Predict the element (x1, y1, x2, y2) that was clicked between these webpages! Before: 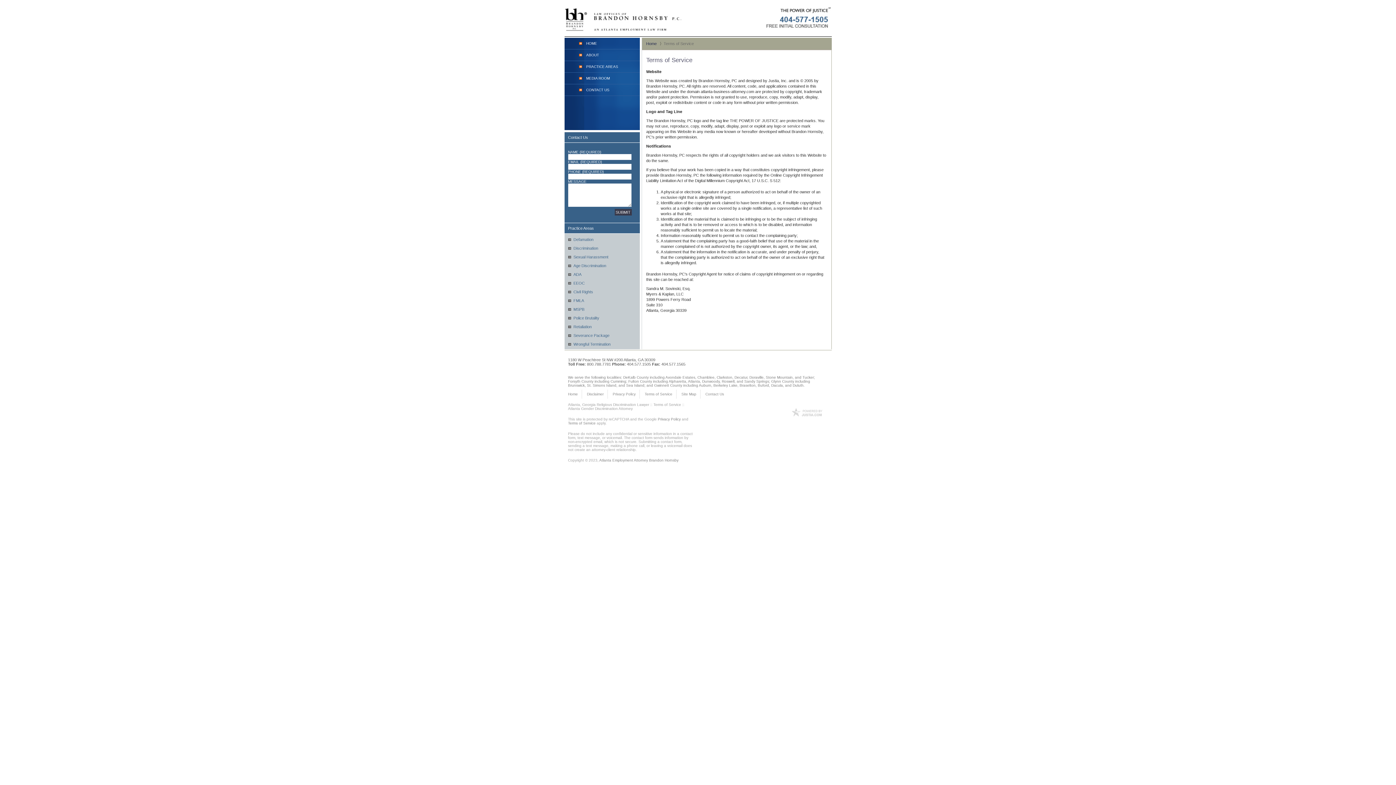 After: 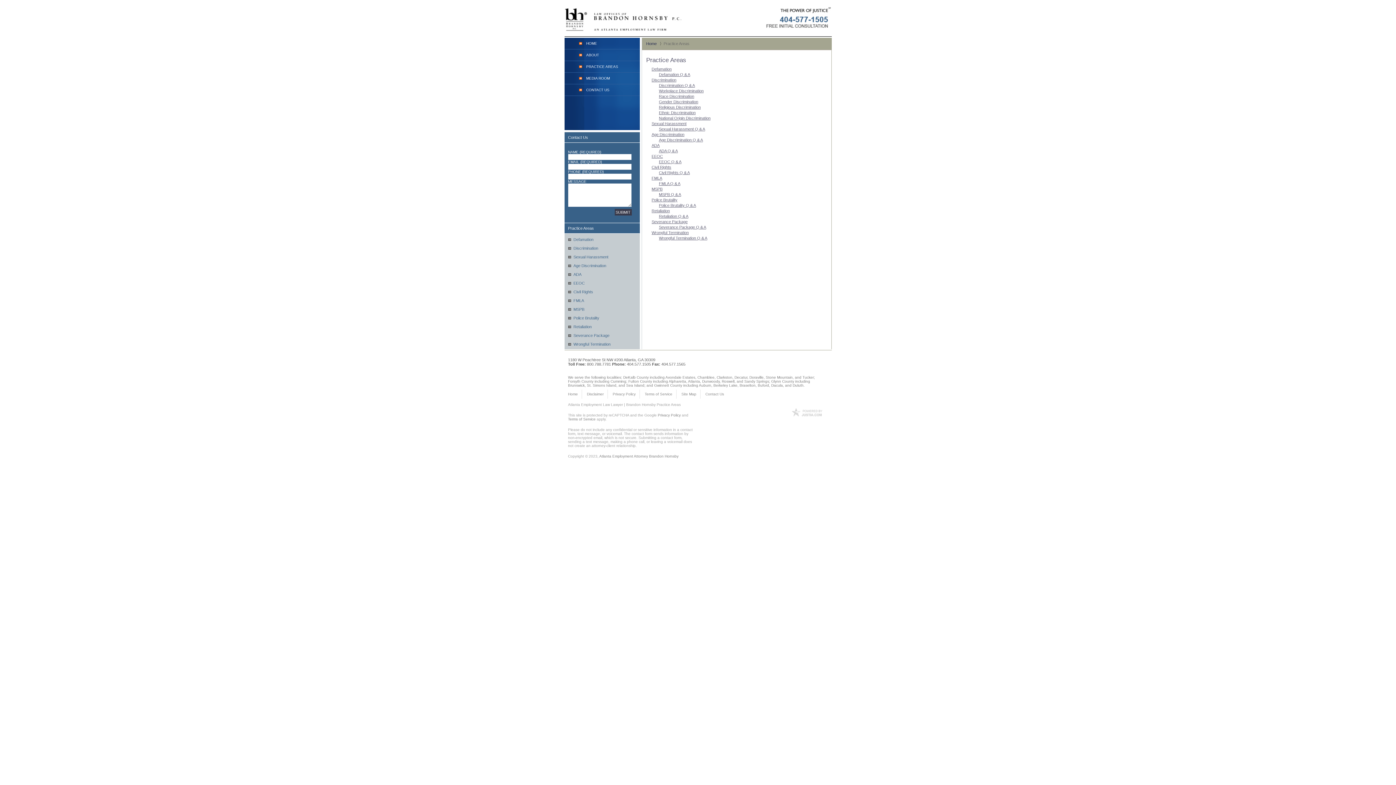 Action: bbox: (564, 60, 639, 72) label: PRACTICE AREAS